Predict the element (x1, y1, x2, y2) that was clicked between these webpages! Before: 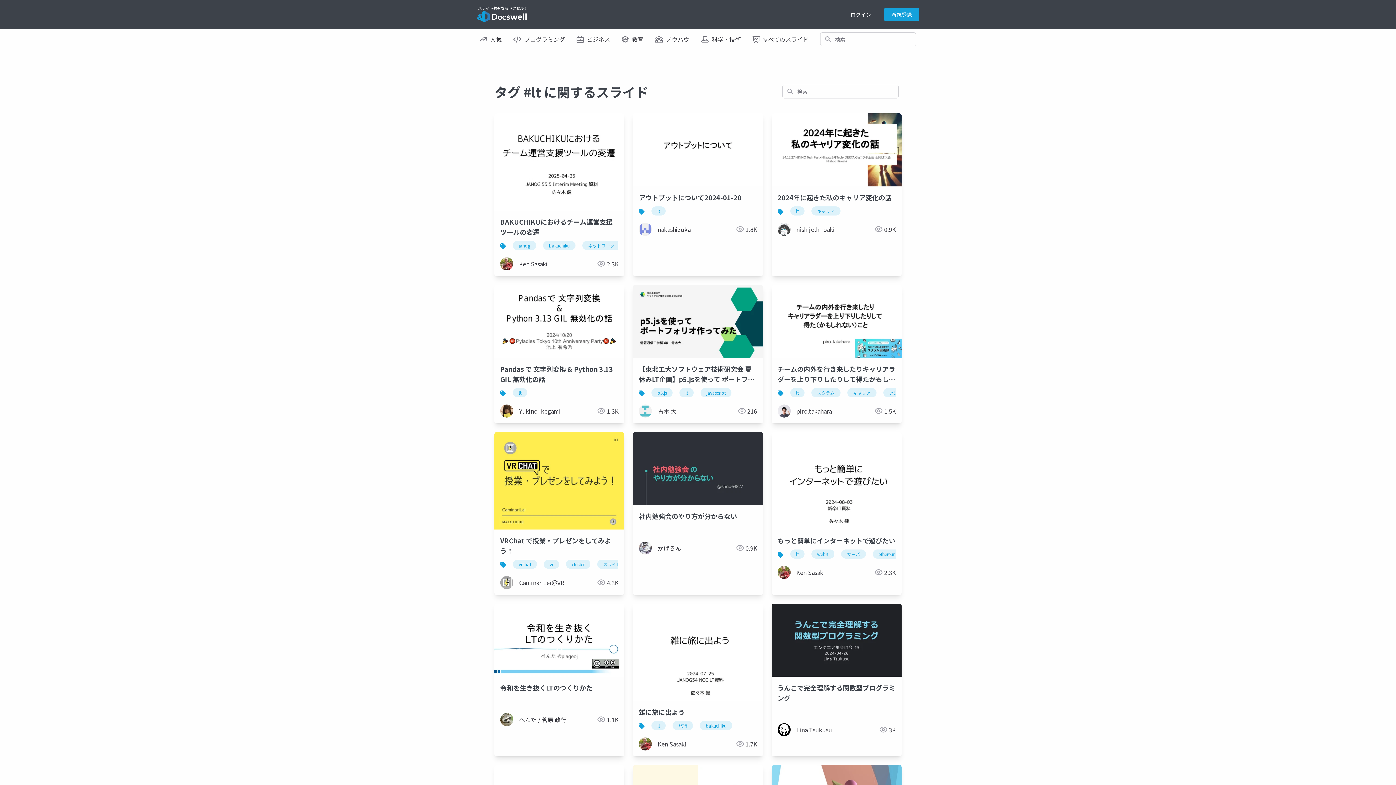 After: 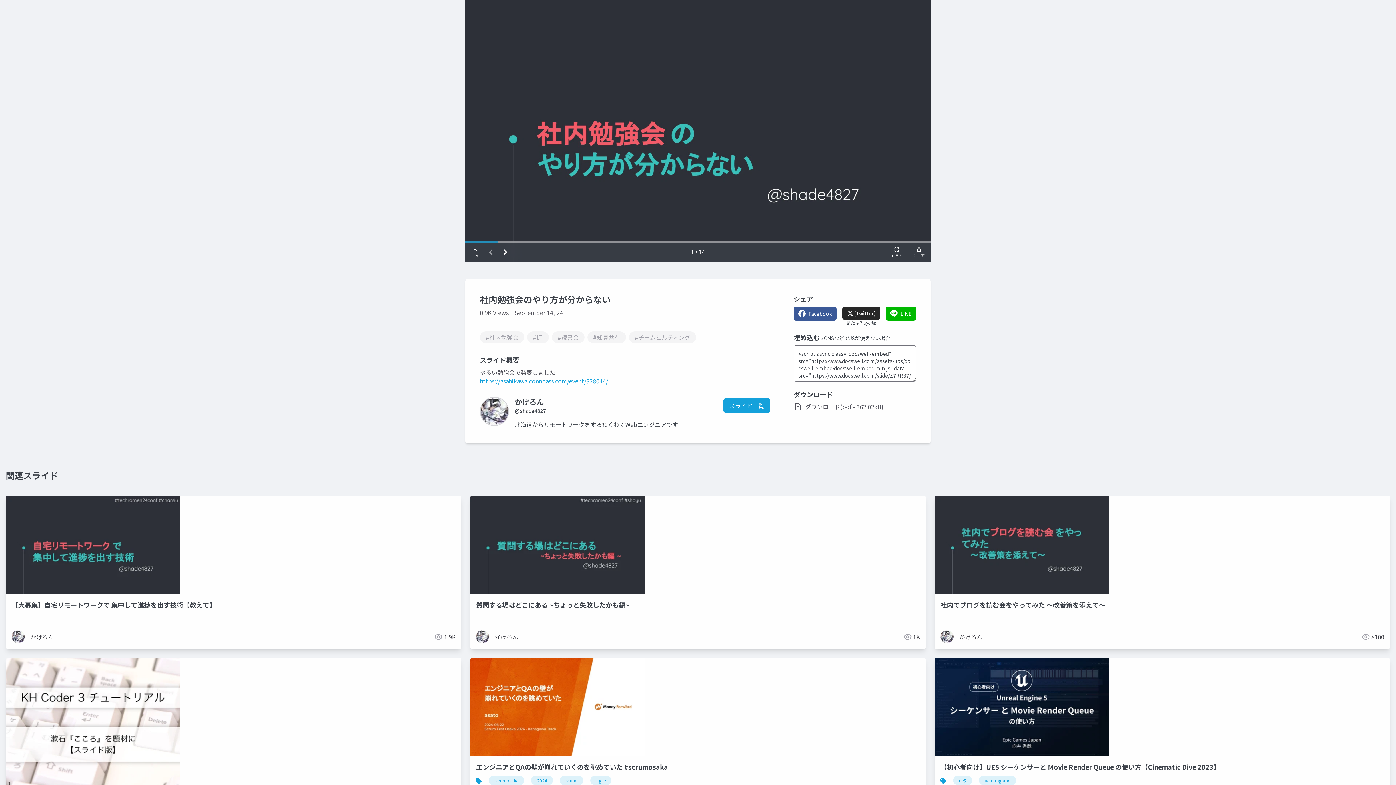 Action: bbox: (633, 432, 763, 521) label: 社内勉強会のやり方が分からない